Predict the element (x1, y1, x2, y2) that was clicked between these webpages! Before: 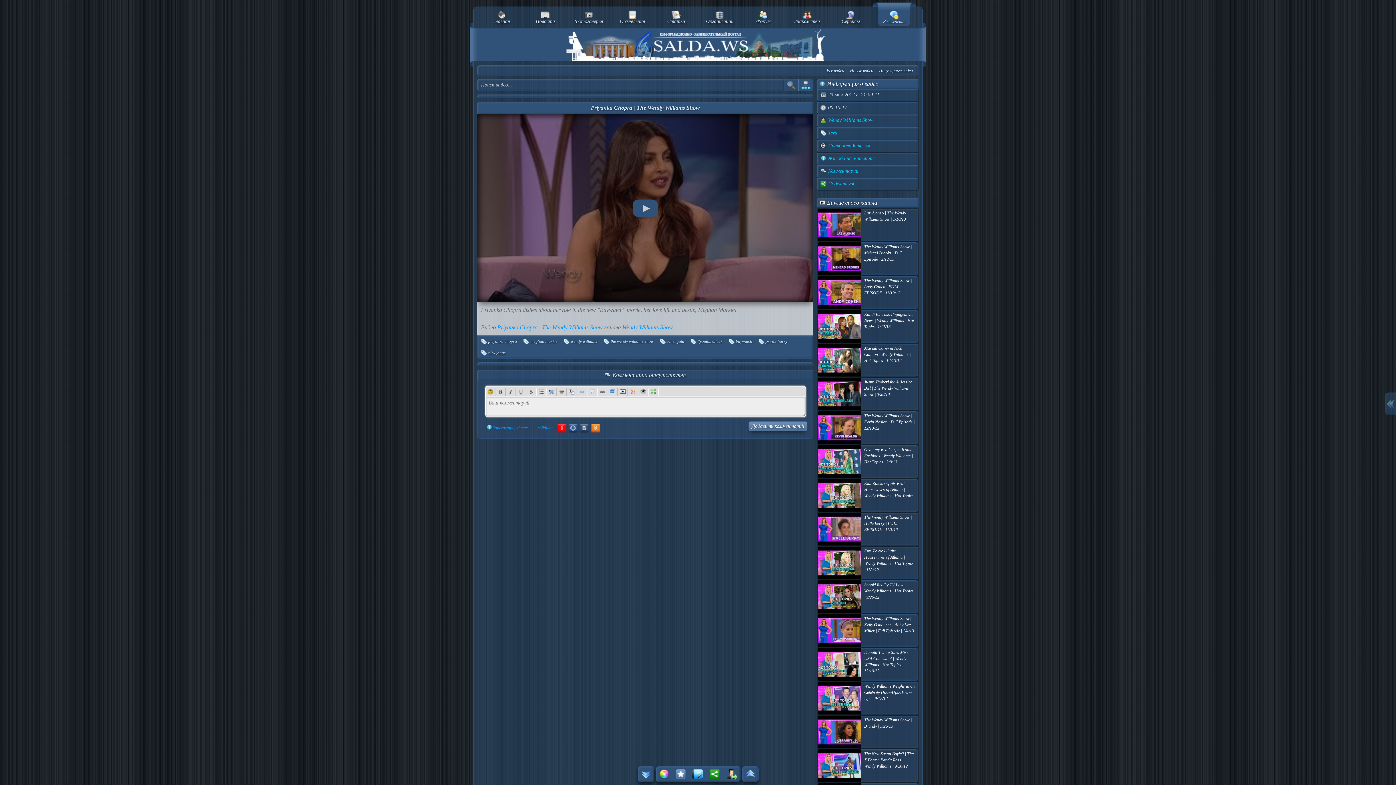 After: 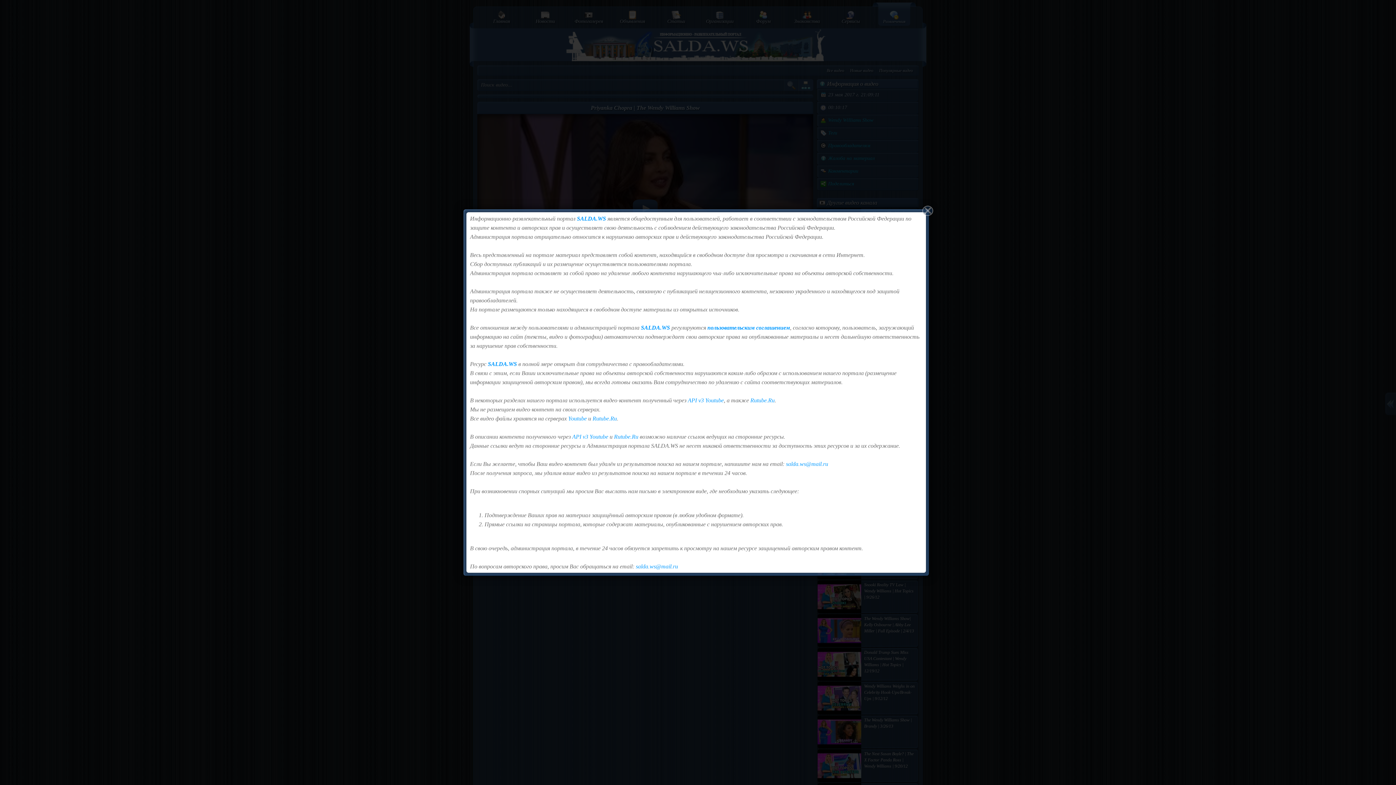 Action: bbox: (820, 142, 915, 149) label:  Правообладателям